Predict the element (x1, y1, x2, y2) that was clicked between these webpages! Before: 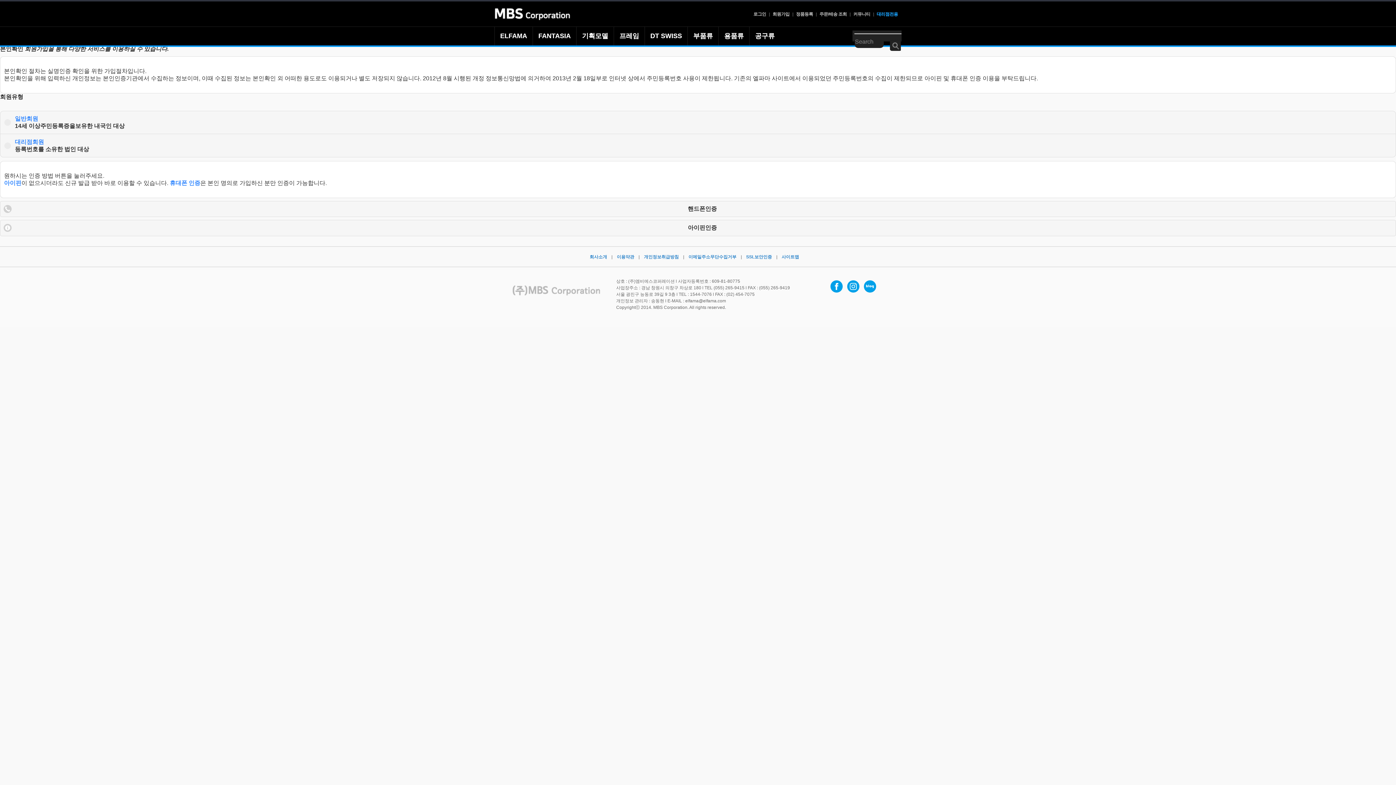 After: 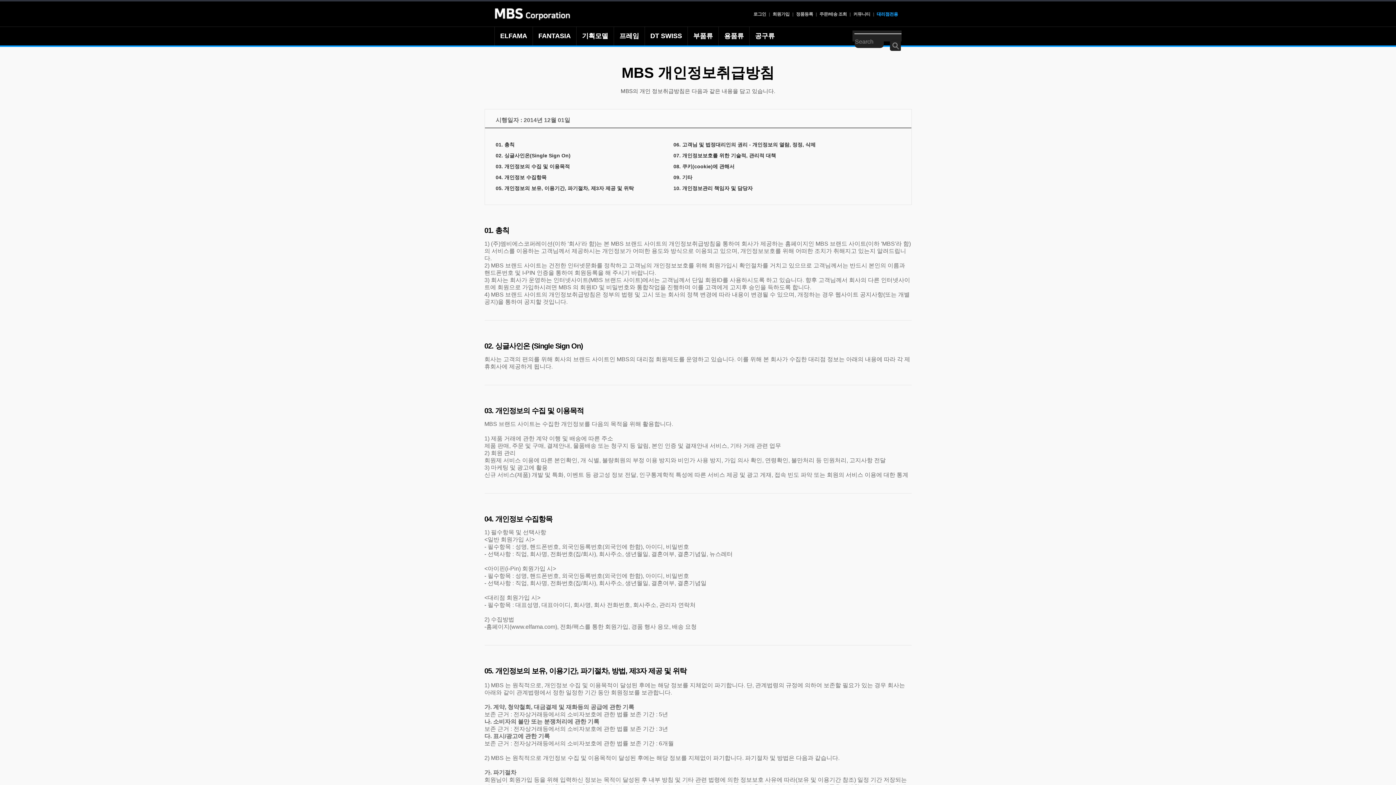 Action: bbox: (644, 254, 688, 259) label: 개인정보취급방침